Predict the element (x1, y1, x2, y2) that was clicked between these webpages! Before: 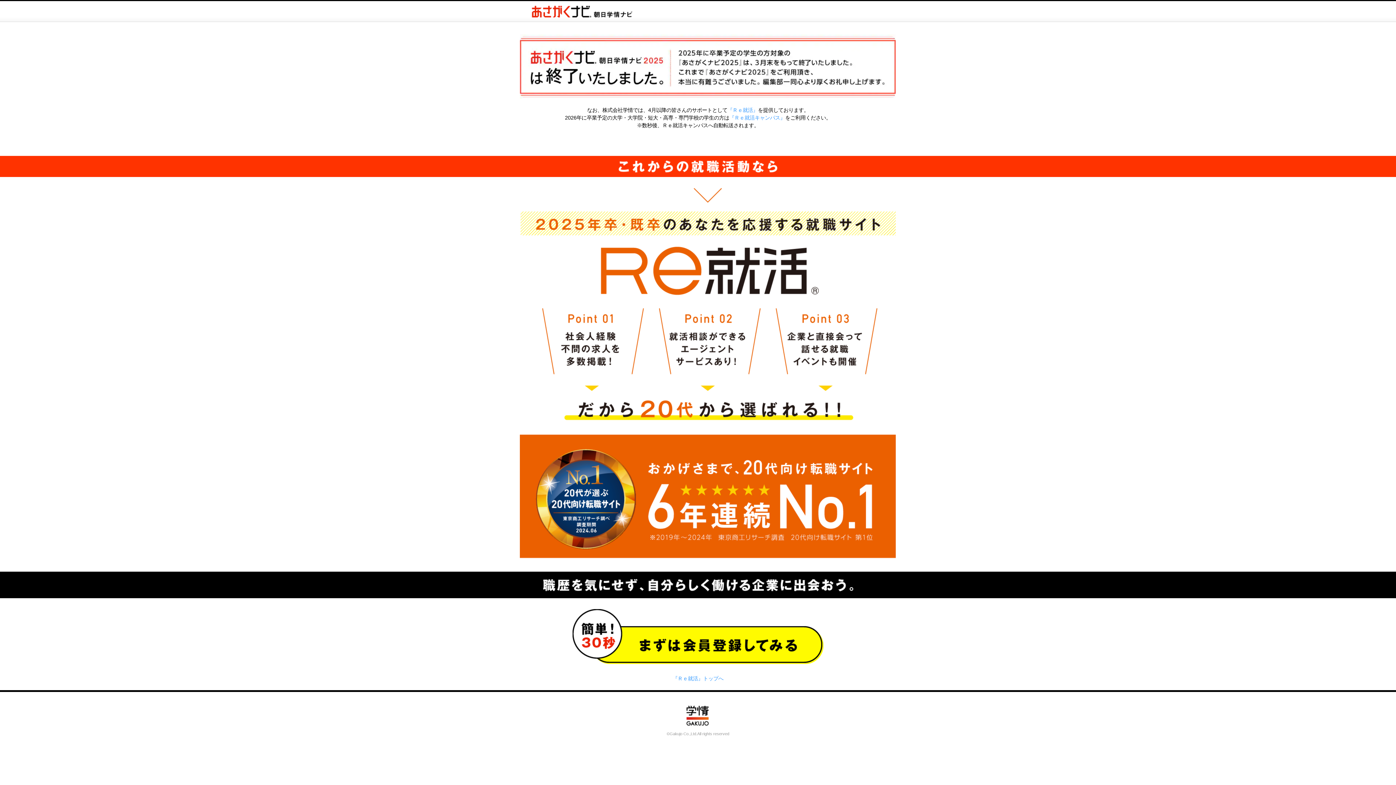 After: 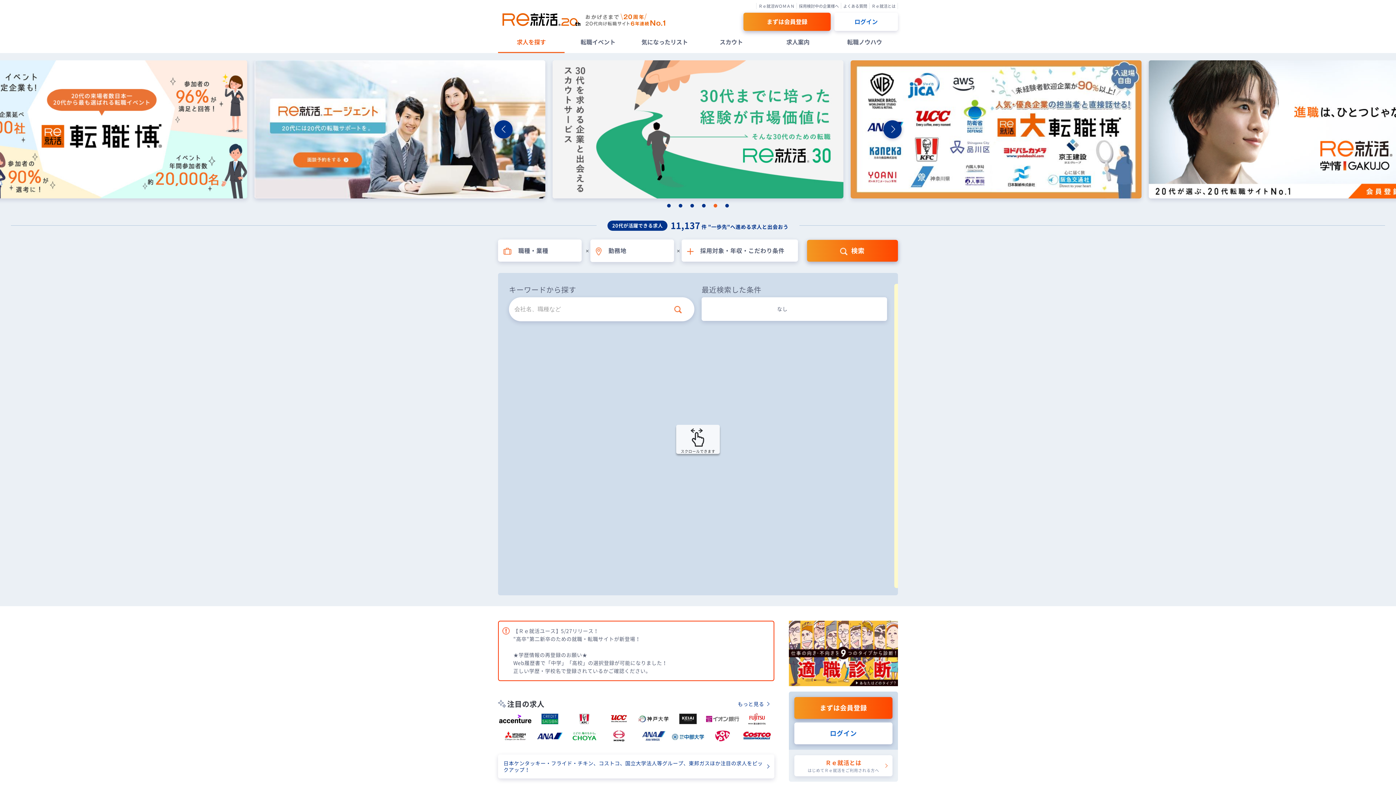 Action: bbox: (672, 676, 723, 681) label: 『Ｒｅ就活』トップへ